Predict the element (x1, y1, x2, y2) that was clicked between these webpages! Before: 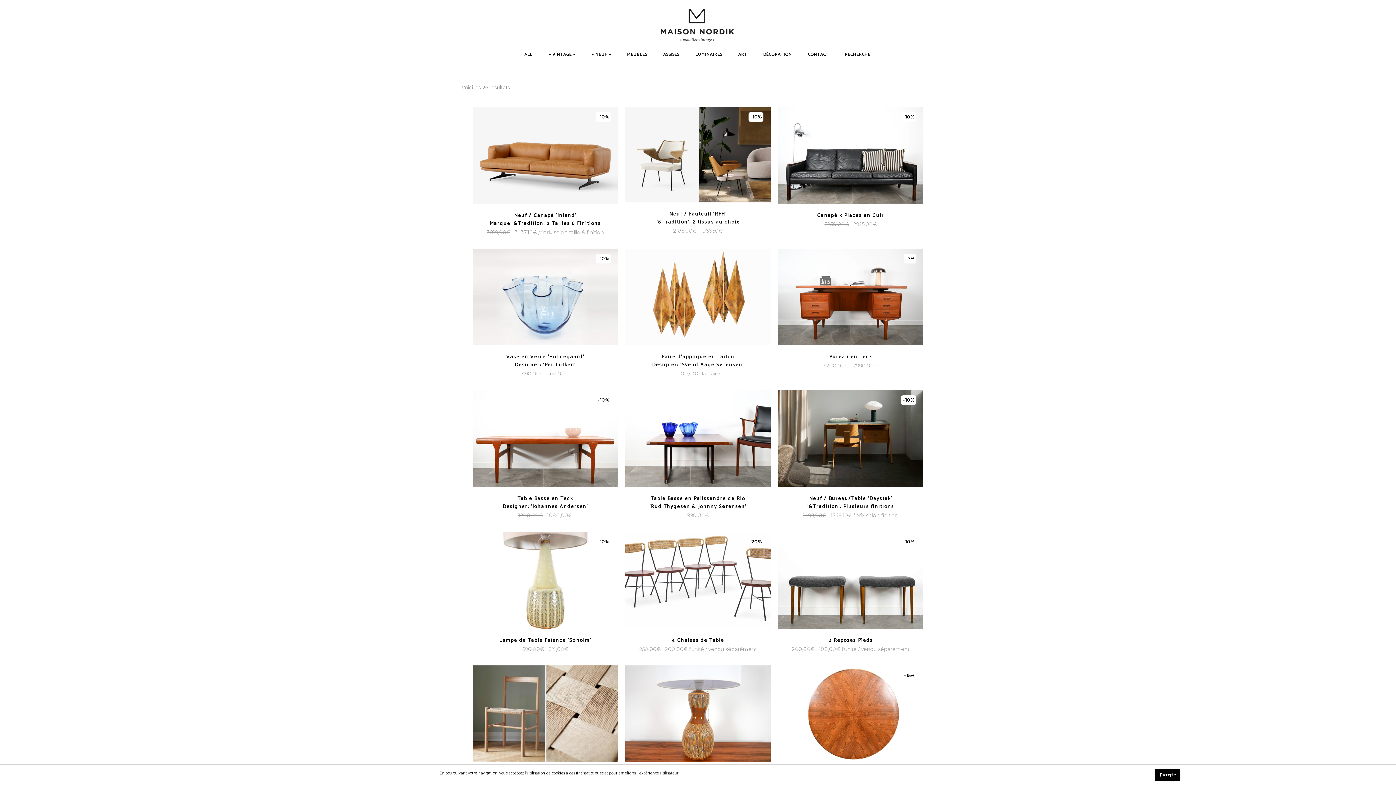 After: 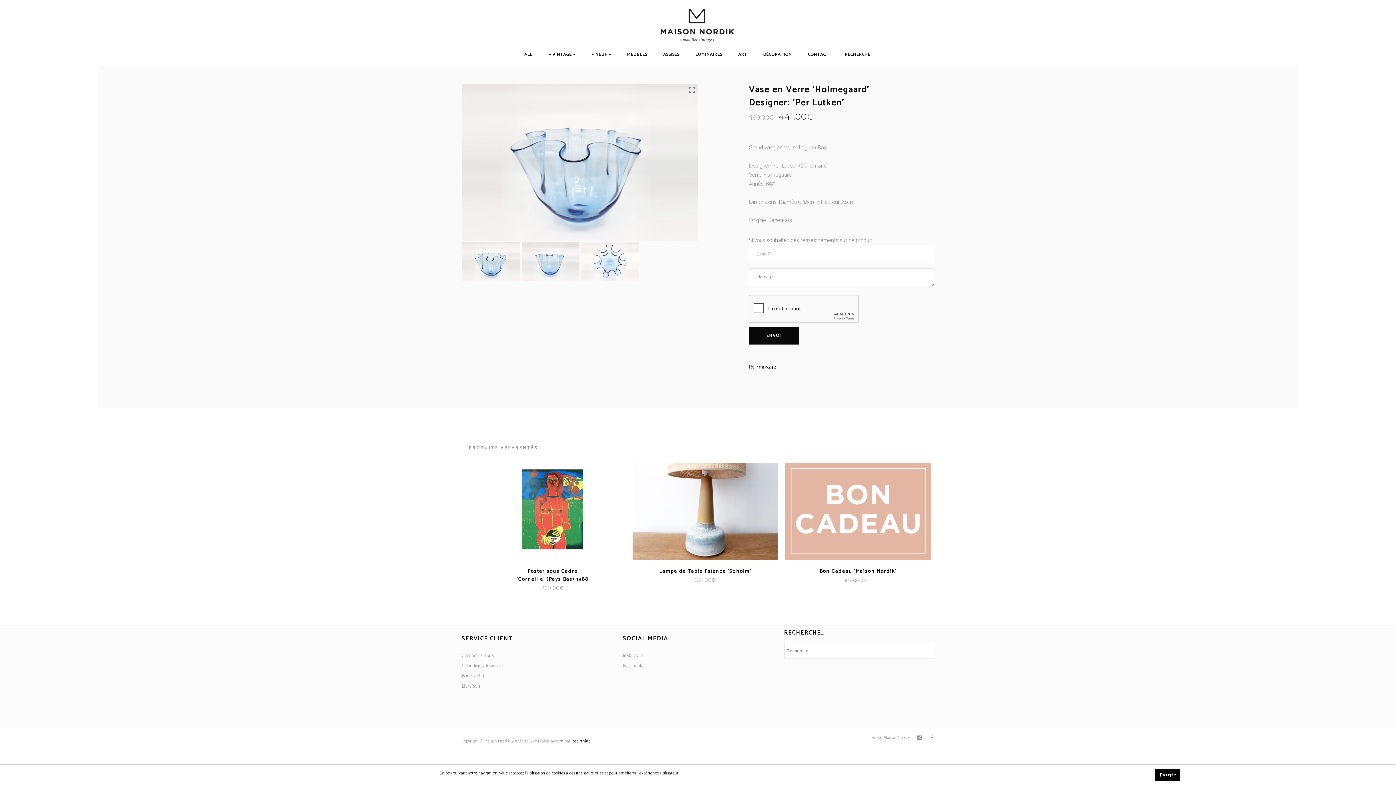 Action: bbox: (472, 248, 618, 345)